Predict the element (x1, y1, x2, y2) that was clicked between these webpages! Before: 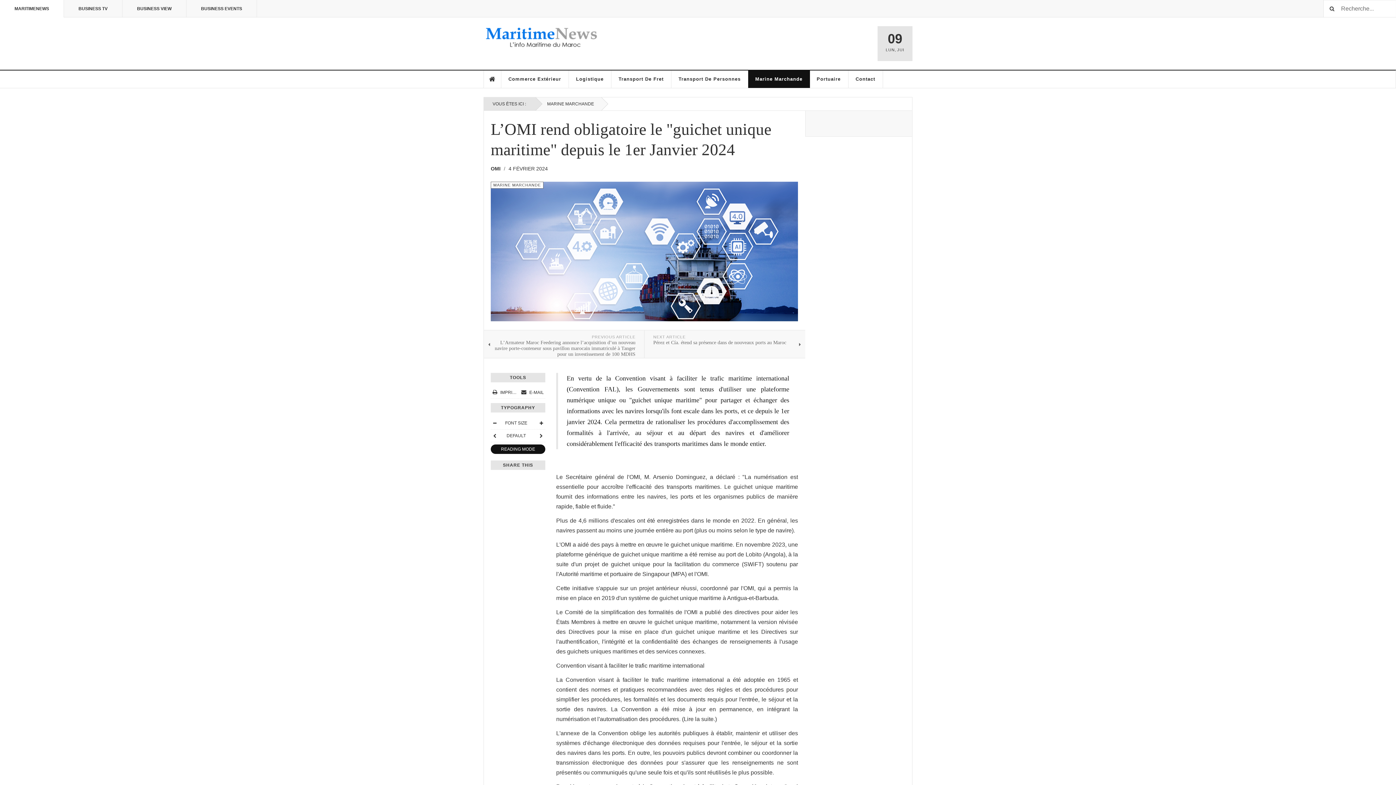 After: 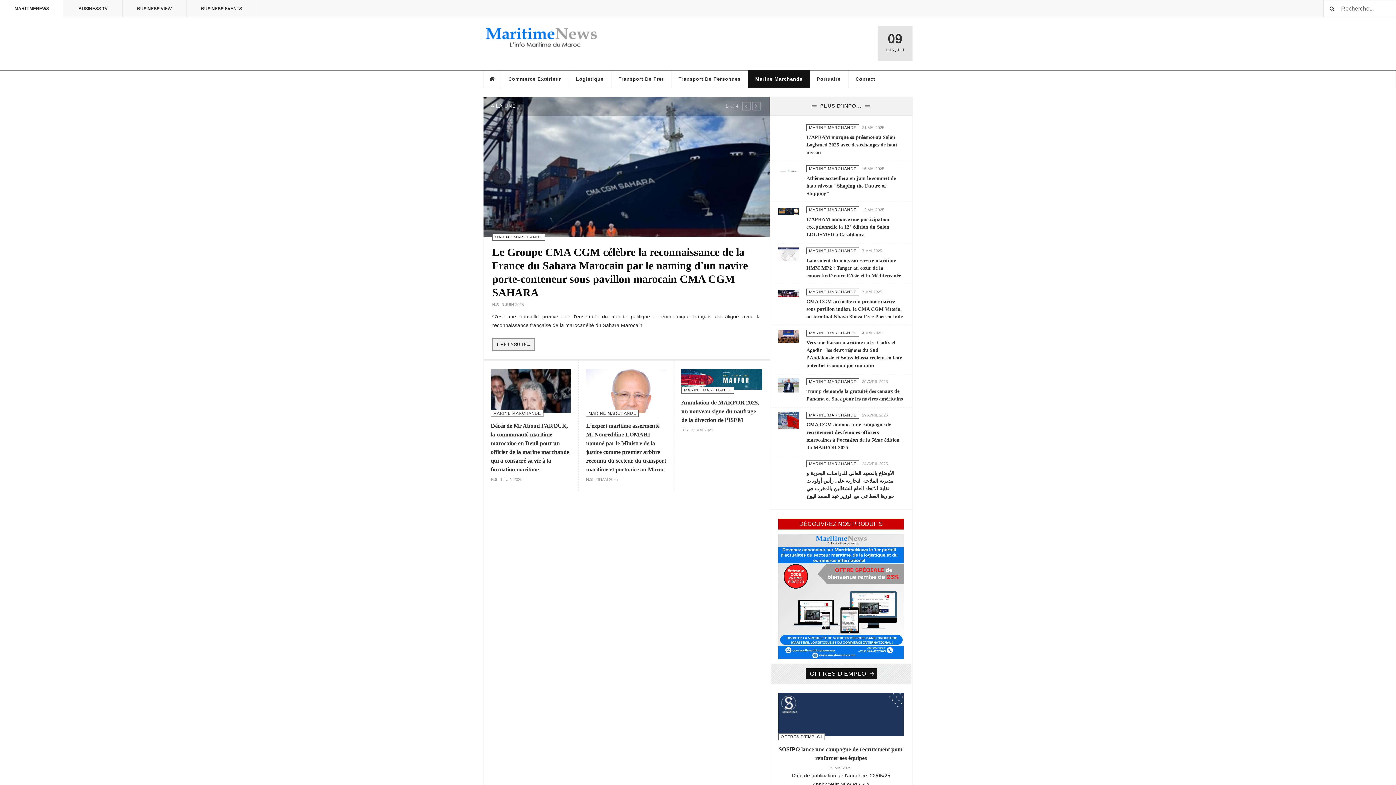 Action: bbox: (748, 70, 810, 88) label: Marine Marchande